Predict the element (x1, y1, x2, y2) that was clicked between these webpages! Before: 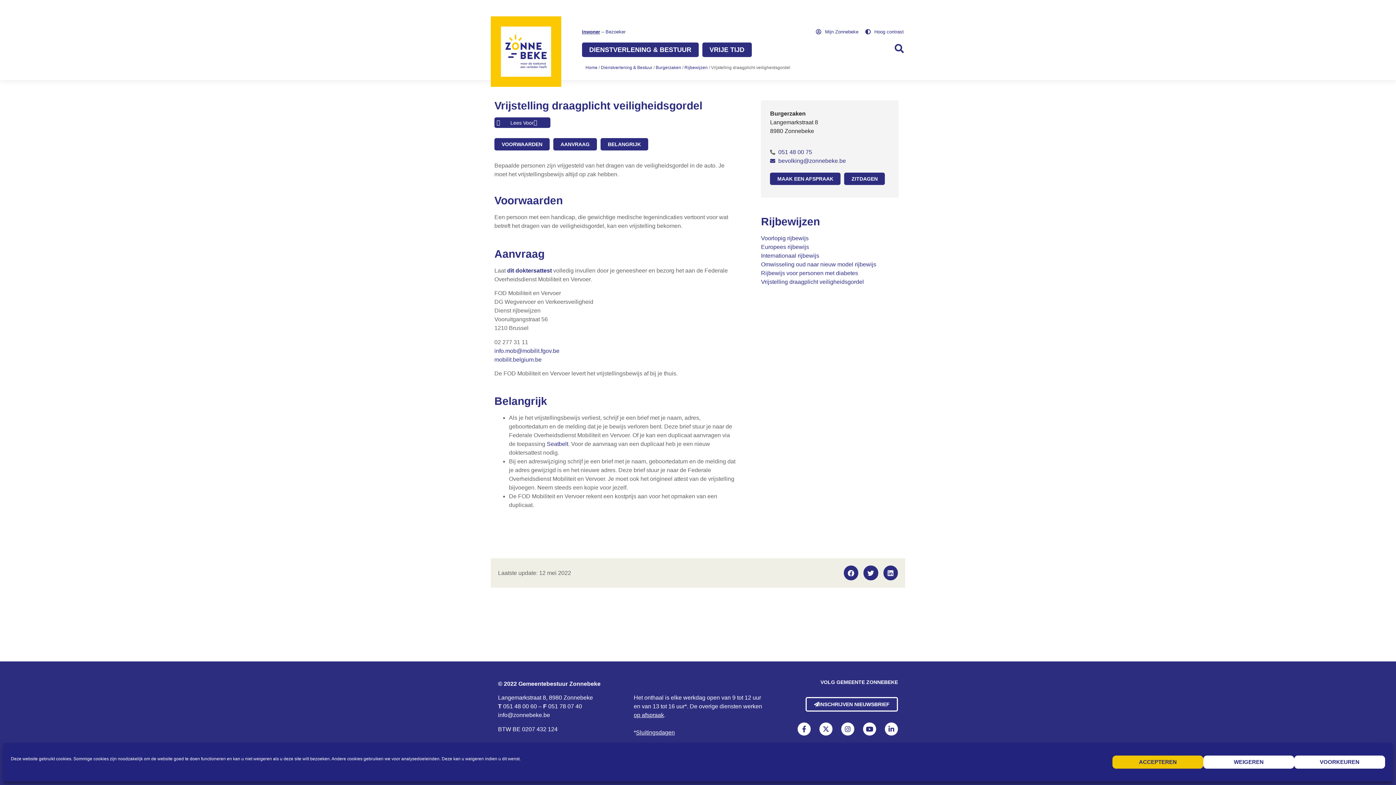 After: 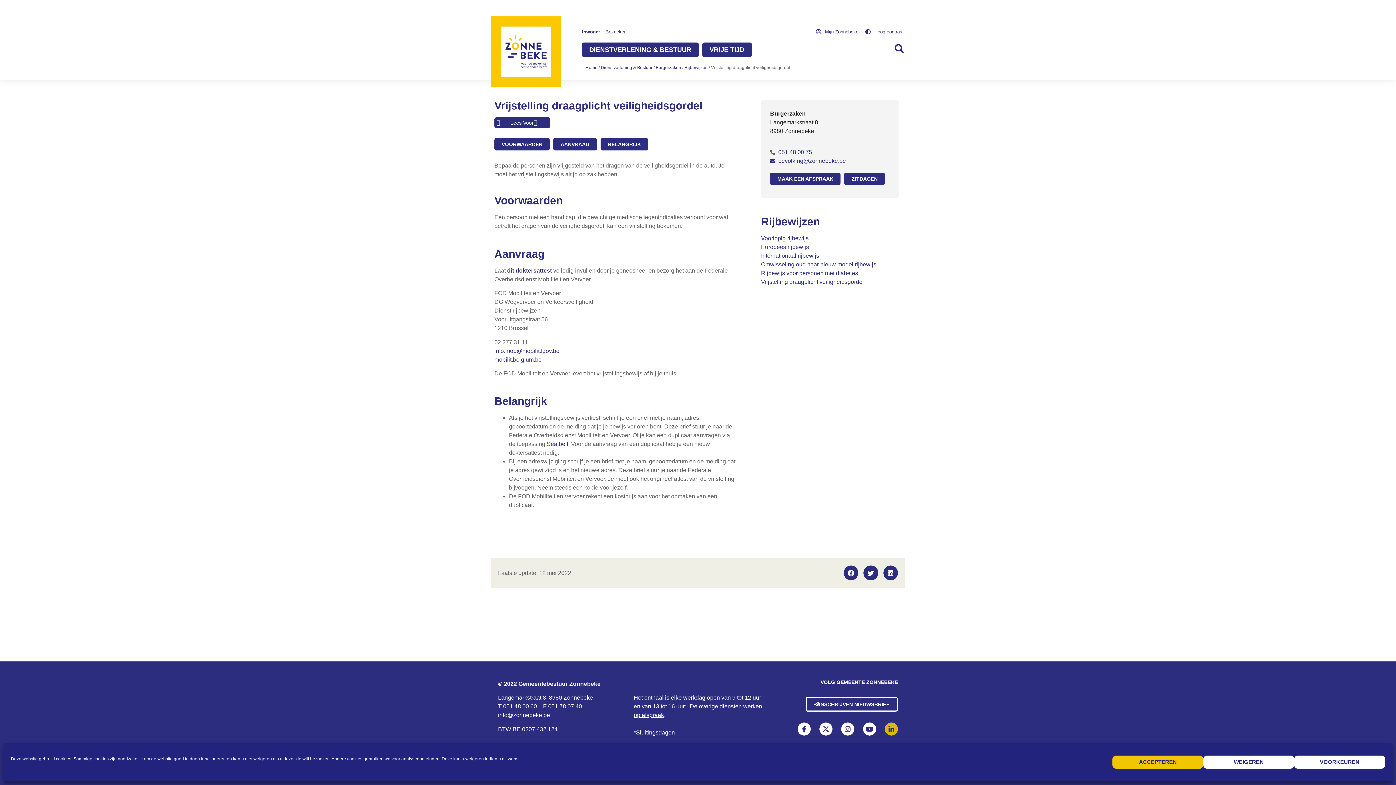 Action: label: Linkedin-in bbox: (885, 723, 898, 736)